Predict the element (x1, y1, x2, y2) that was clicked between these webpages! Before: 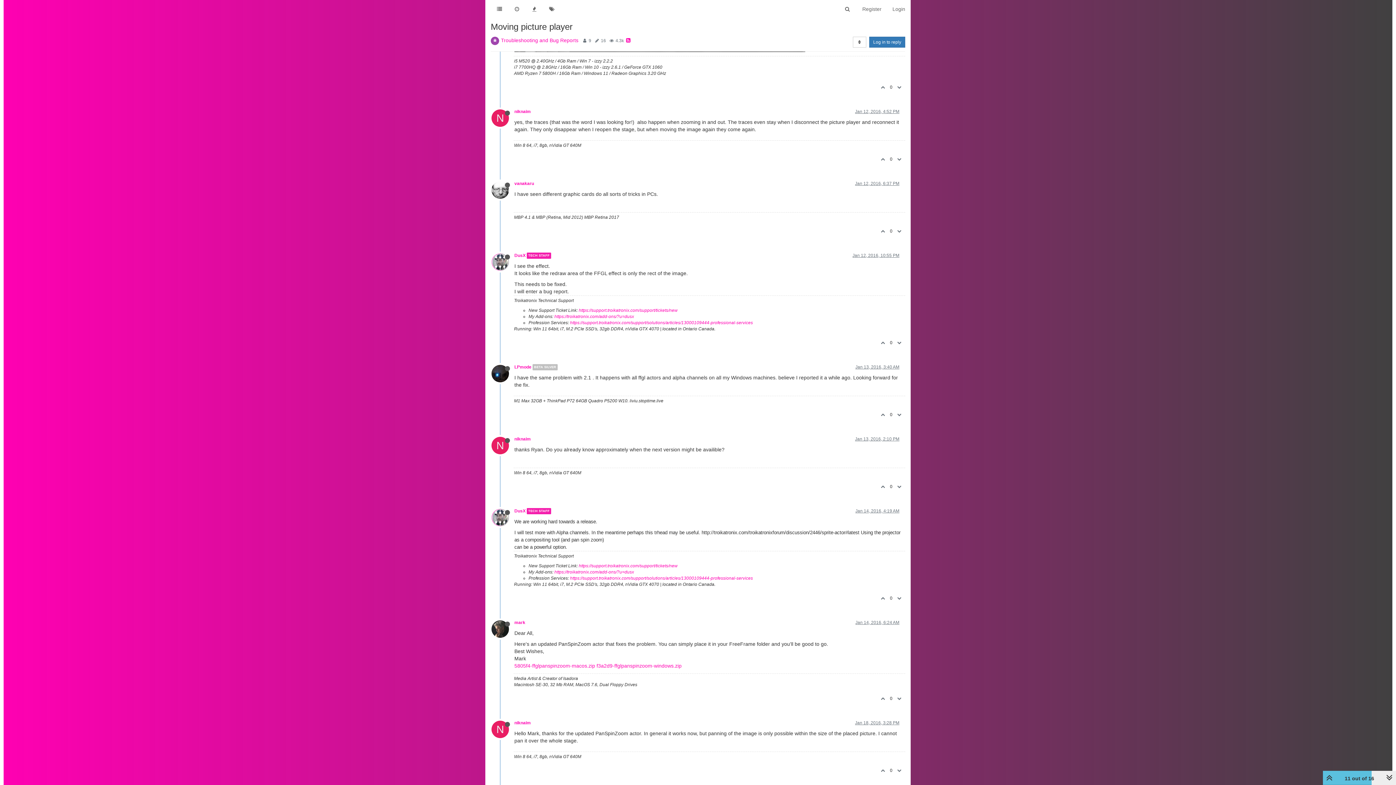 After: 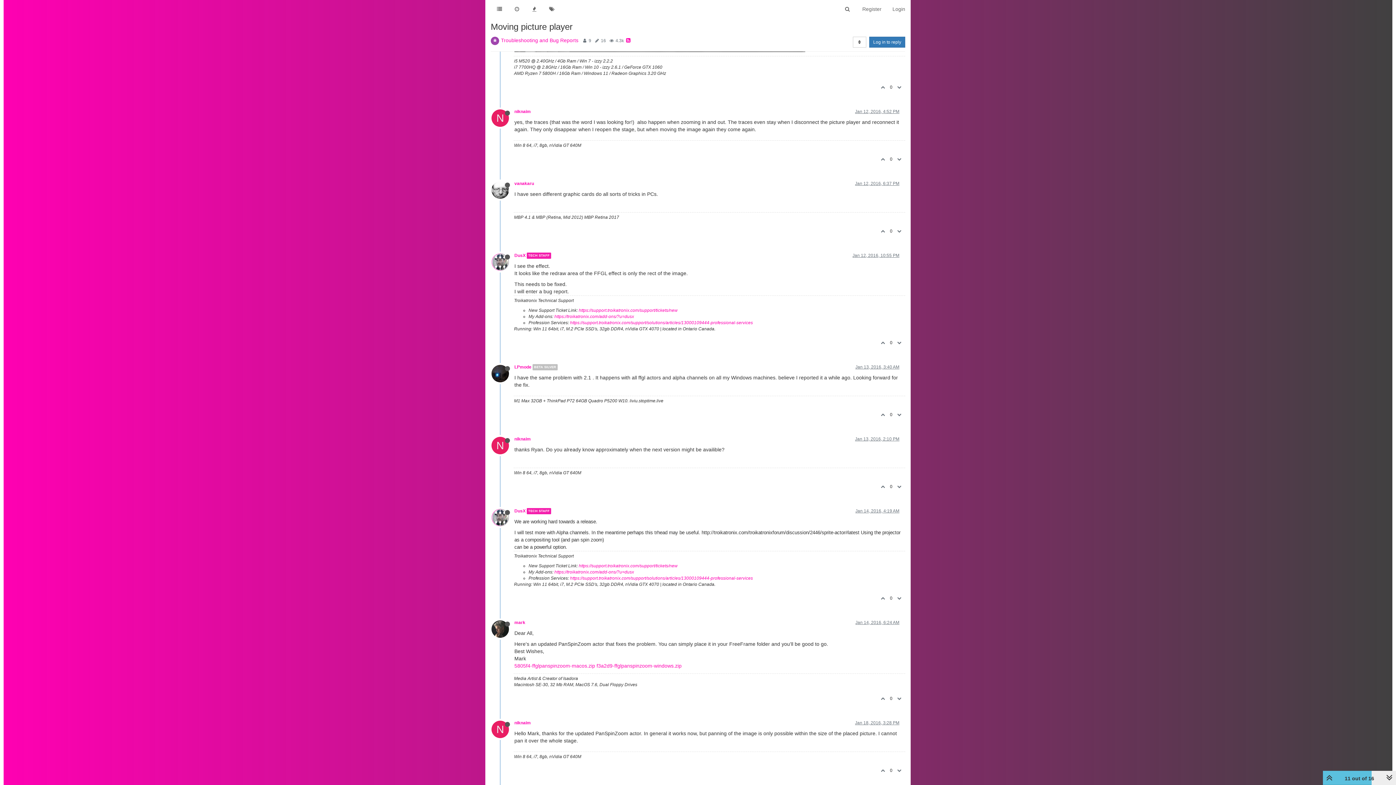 Action: bbox: (895, 152, 905, 166)